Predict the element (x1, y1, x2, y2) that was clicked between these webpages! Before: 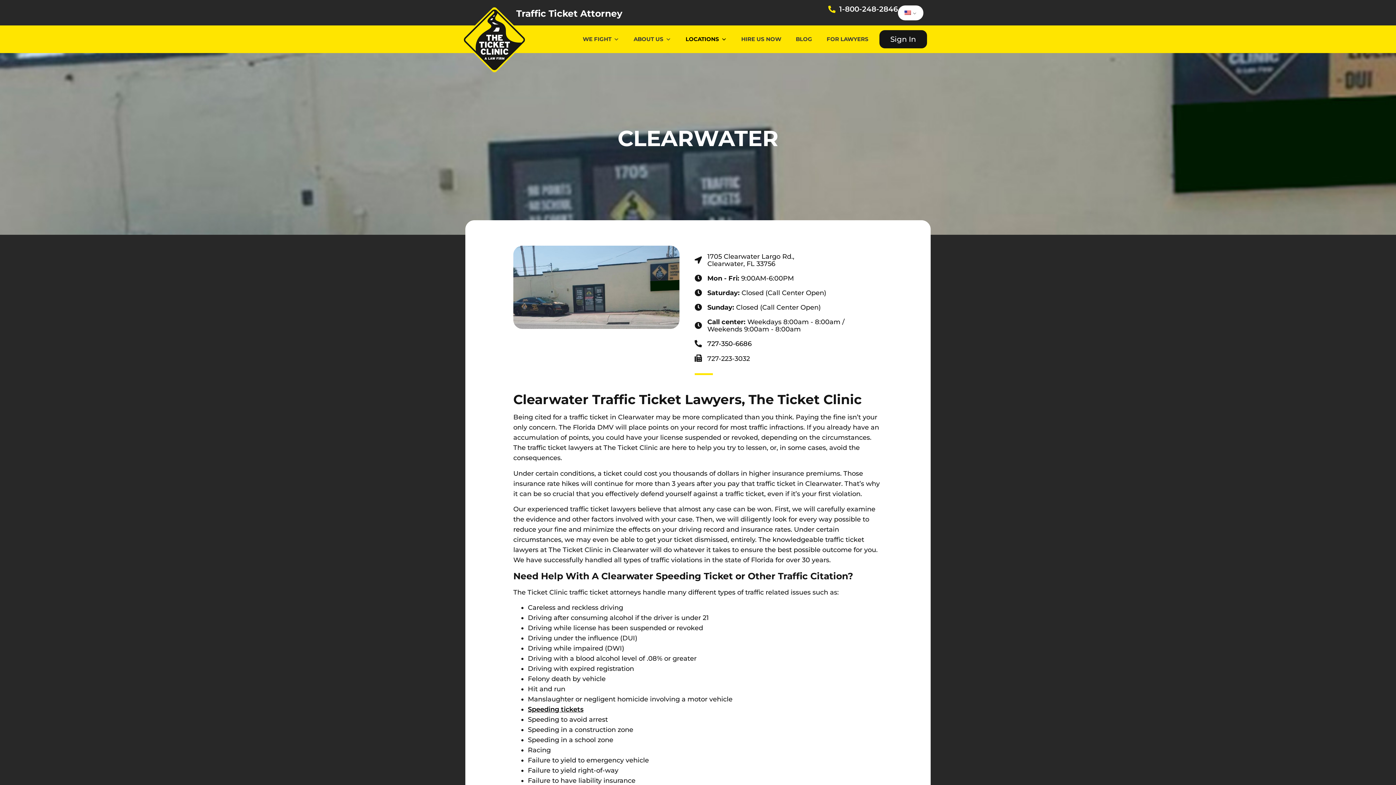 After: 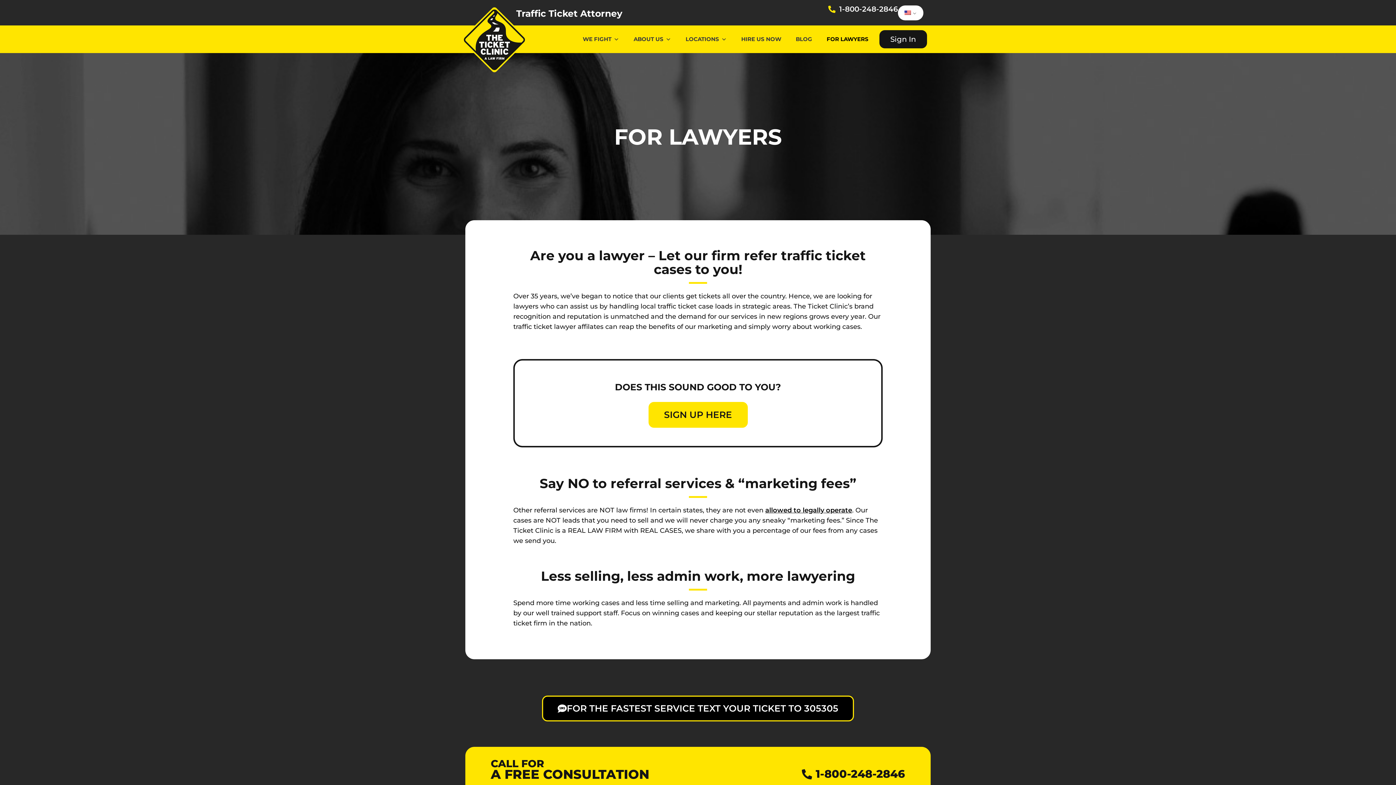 Action: bbox: (823, 32, 872, 46) label: FOR LAWYERS